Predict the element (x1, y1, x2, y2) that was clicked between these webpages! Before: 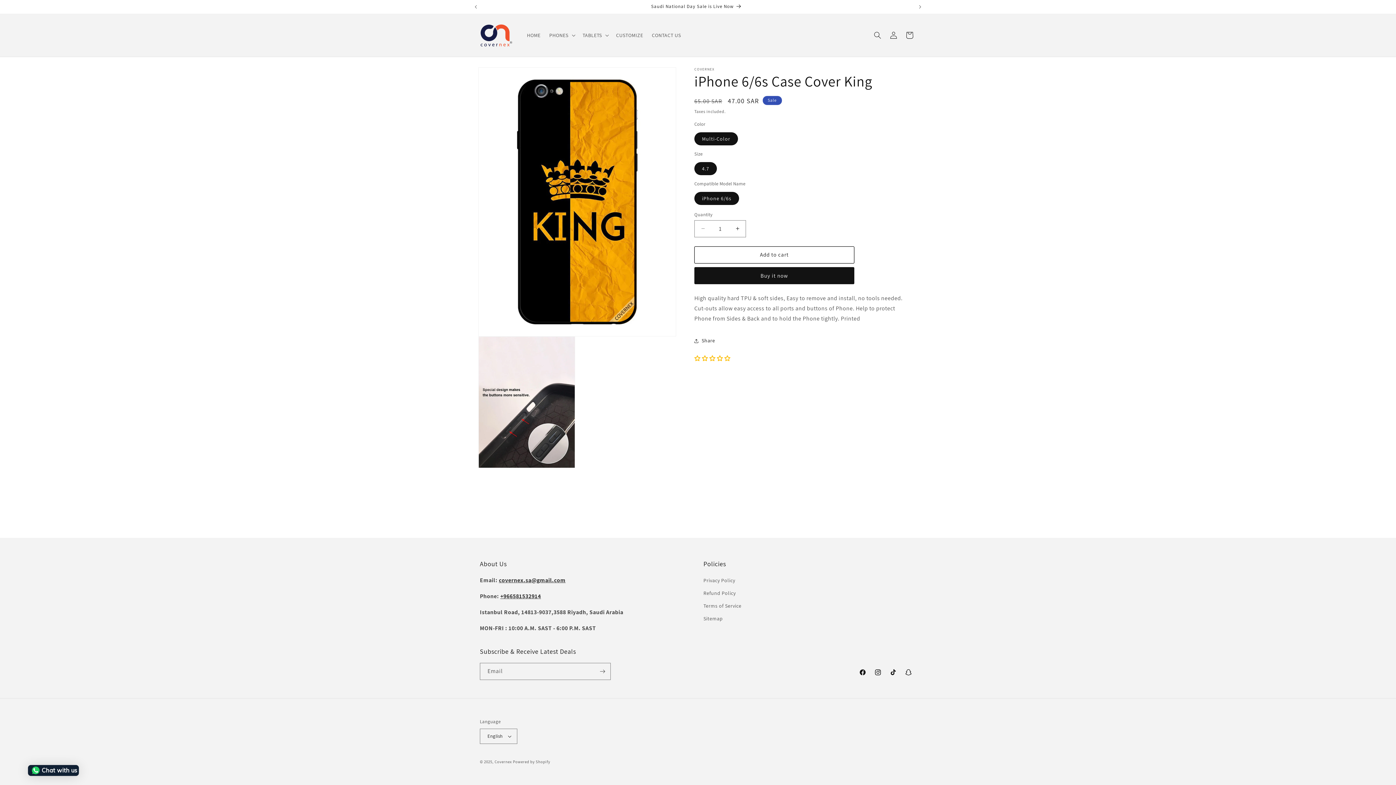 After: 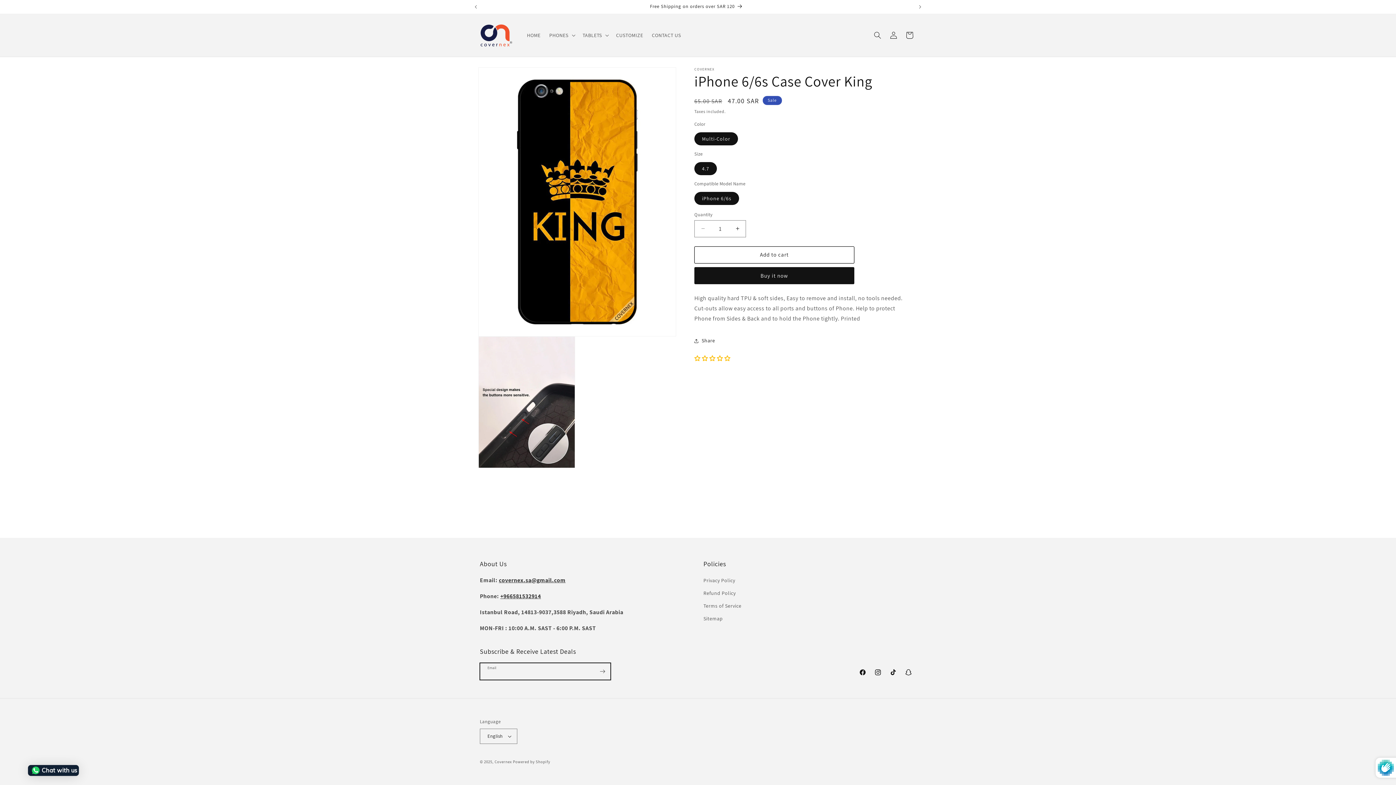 Action: label: Subscribe bbox: (594, 663, 610, 680)